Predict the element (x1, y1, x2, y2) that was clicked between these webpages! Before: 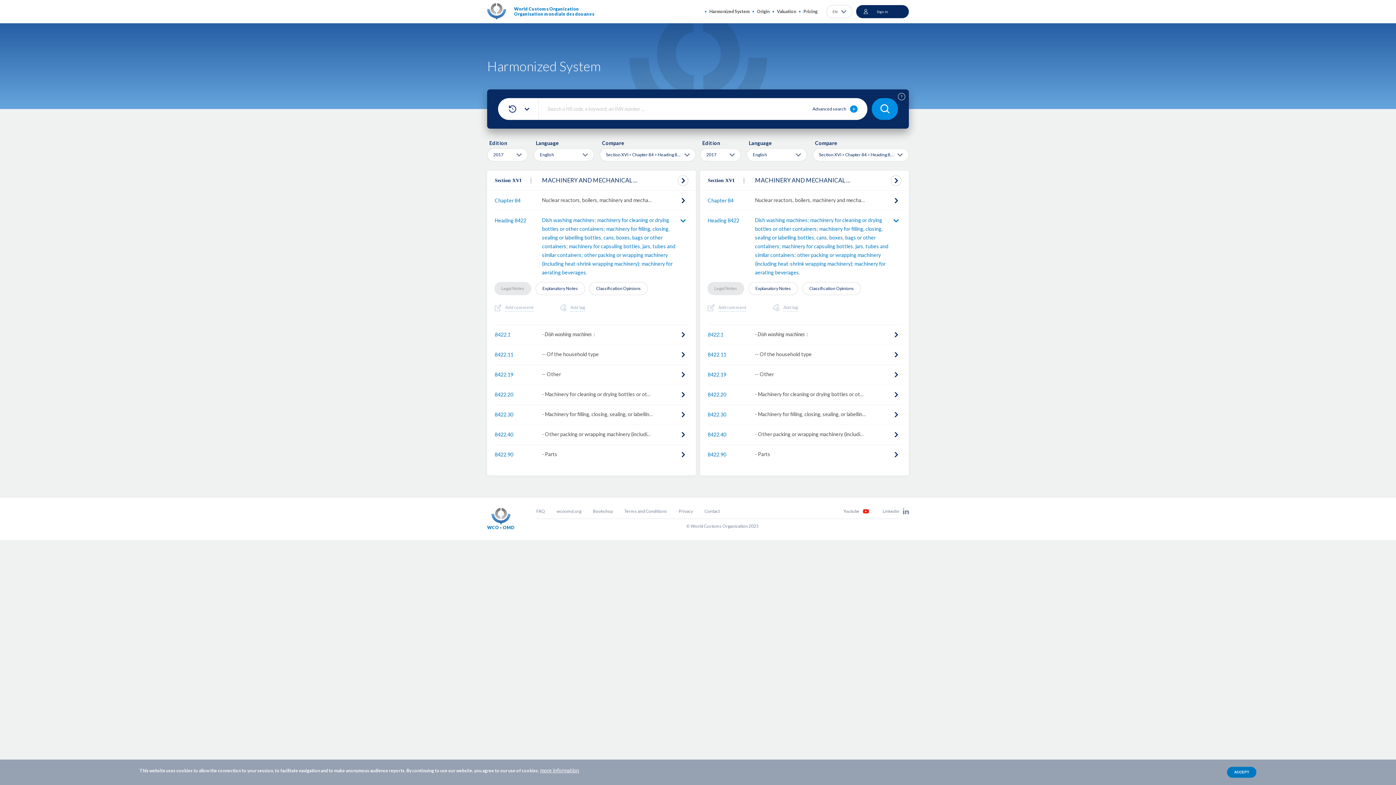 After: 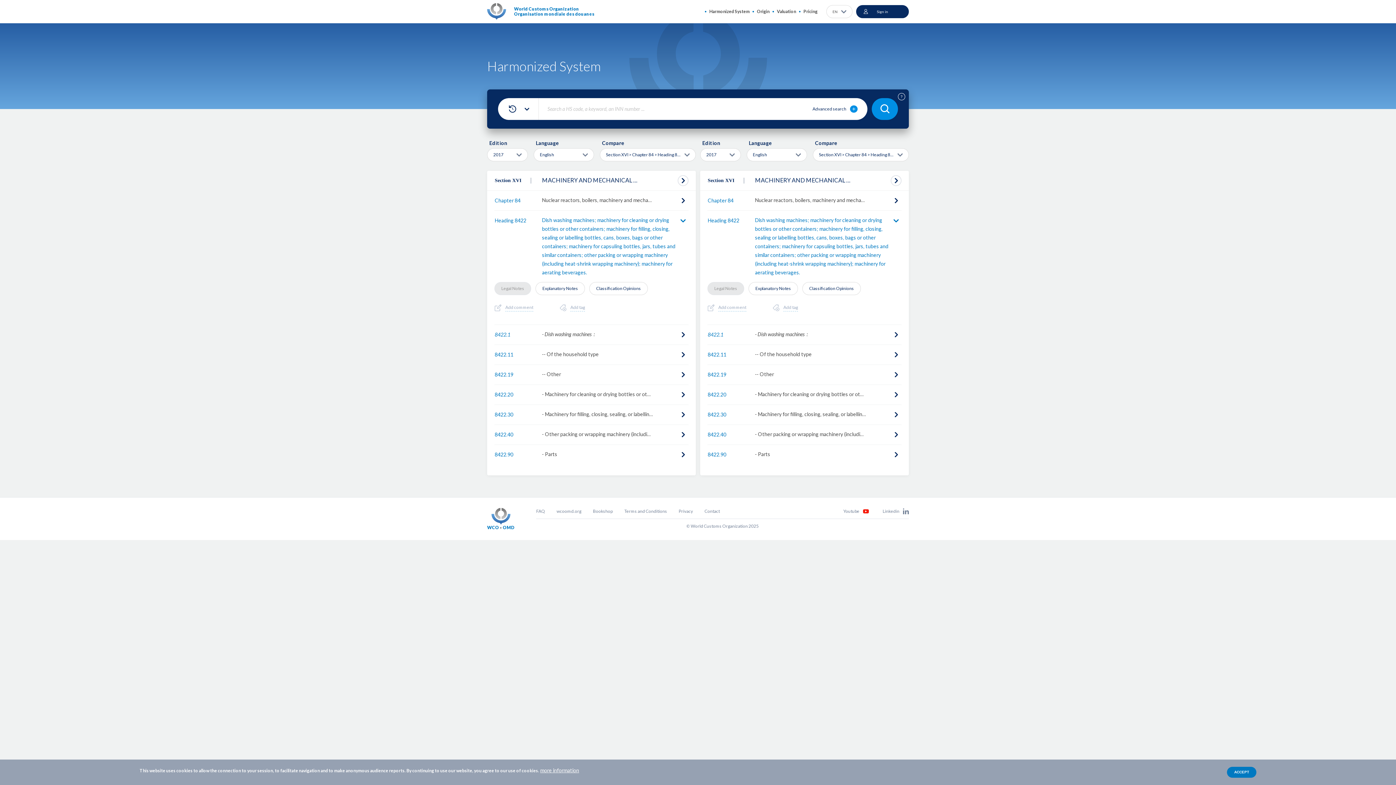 Action: bbox: (707, 282, 744, 295) label: Legal Notes